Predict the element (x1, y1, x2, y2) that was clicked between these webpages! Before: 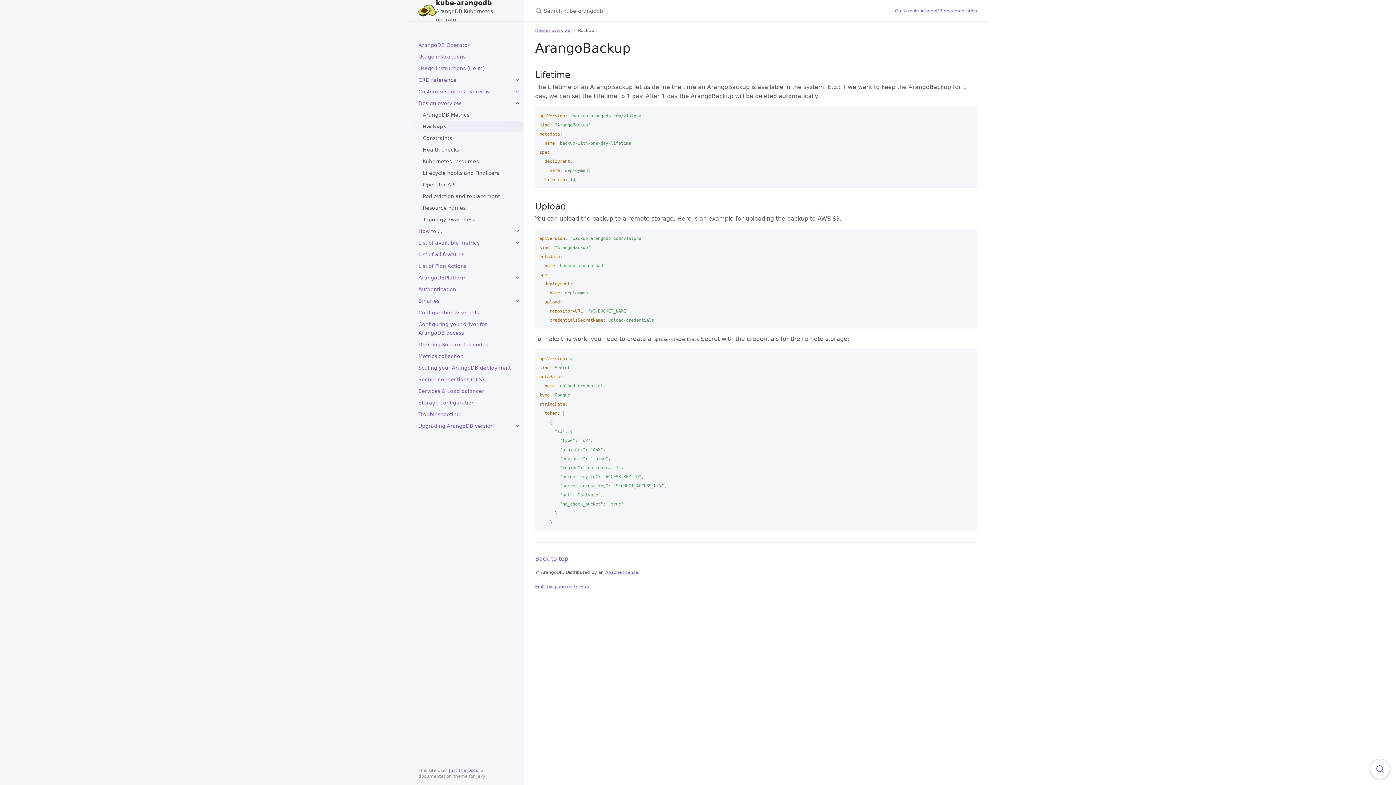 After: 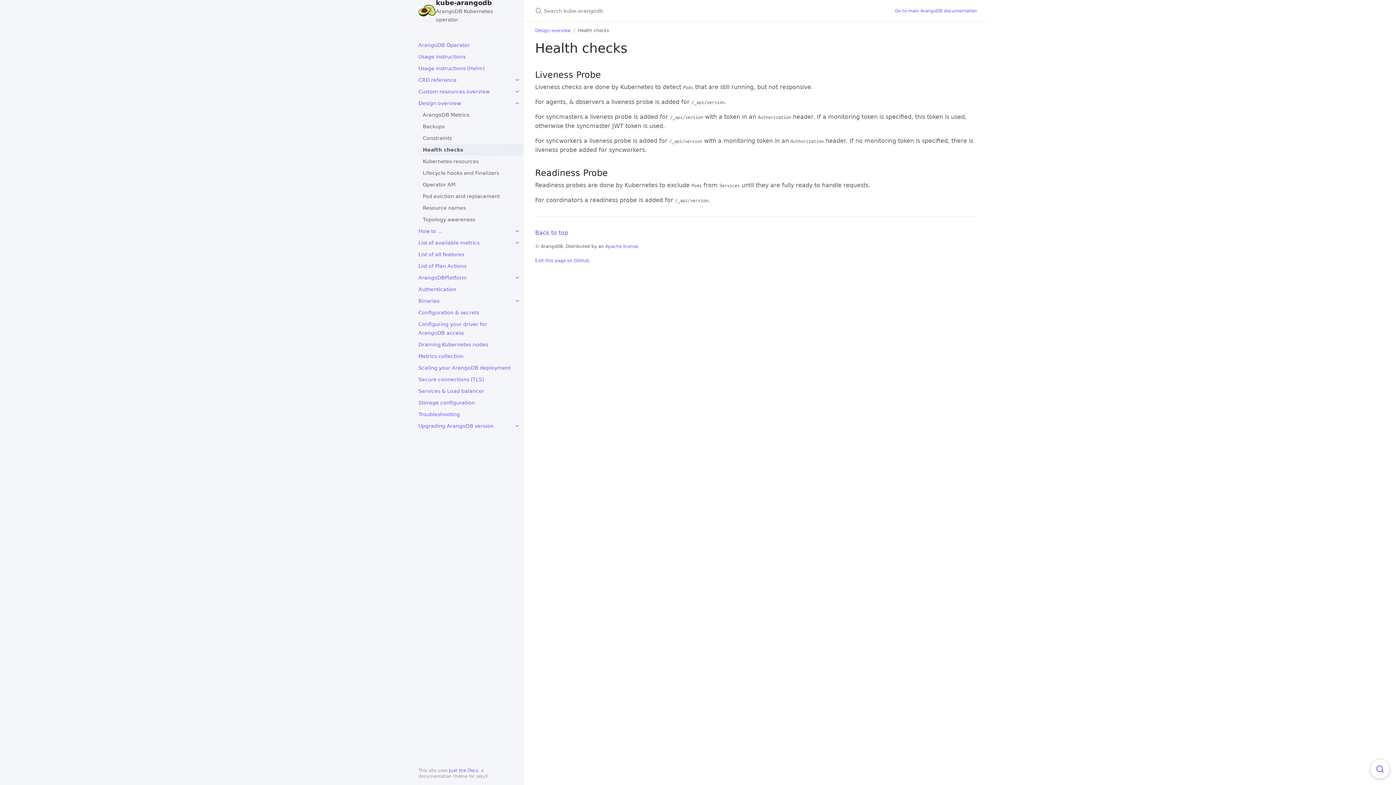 Action: bbox: (411, 144, 523, 155) label: Health checks